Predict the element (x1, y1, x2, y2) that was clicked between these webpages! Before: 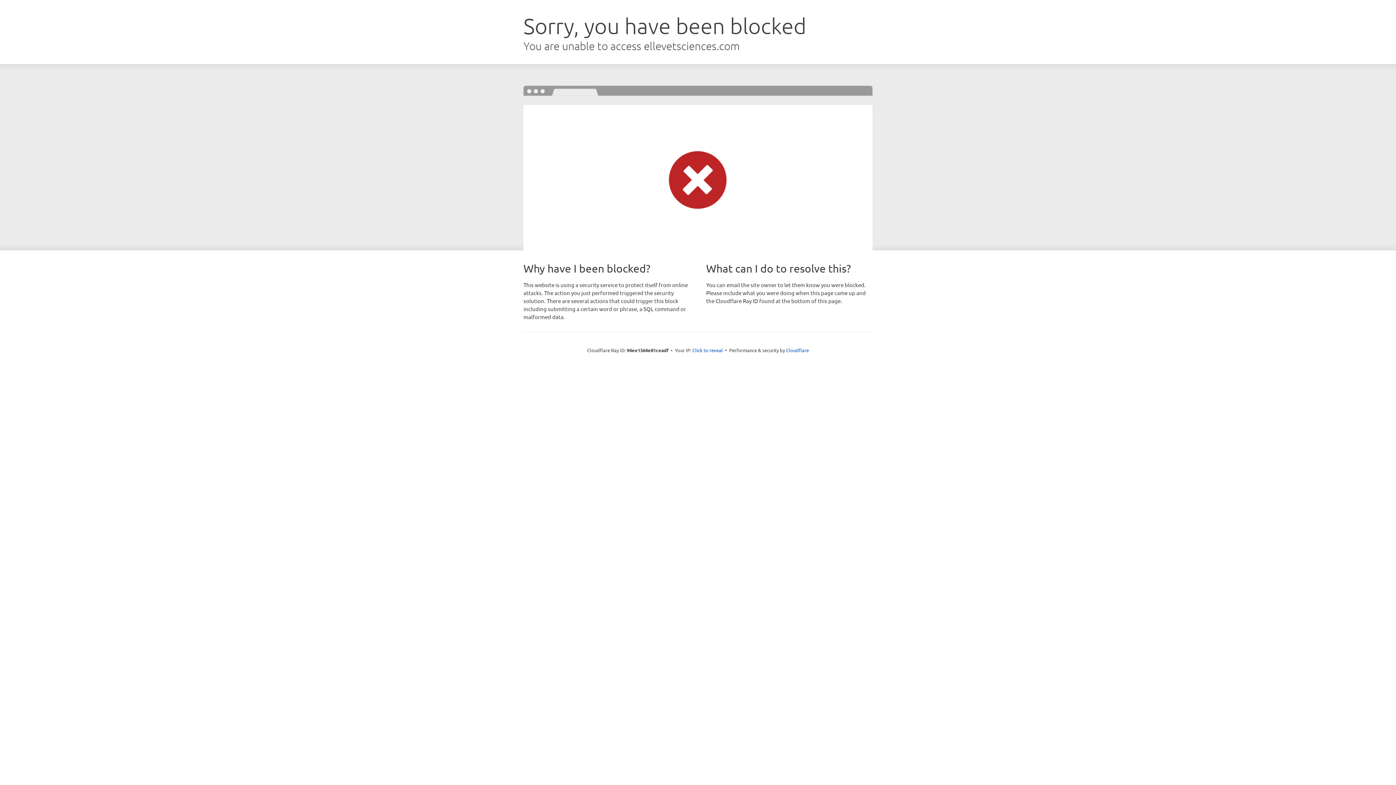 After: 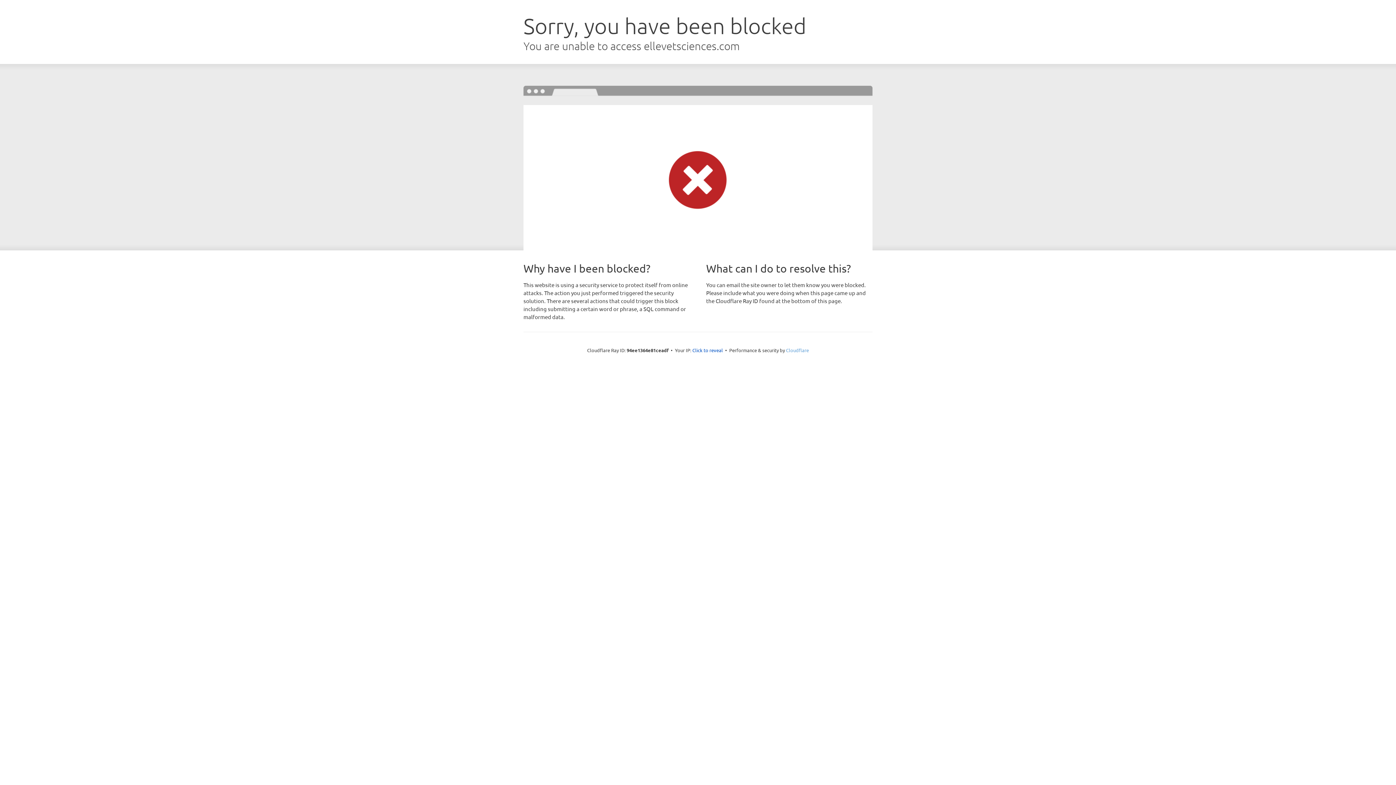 Action: bbox: (786, 347, 809, 353) label: Cloudflare